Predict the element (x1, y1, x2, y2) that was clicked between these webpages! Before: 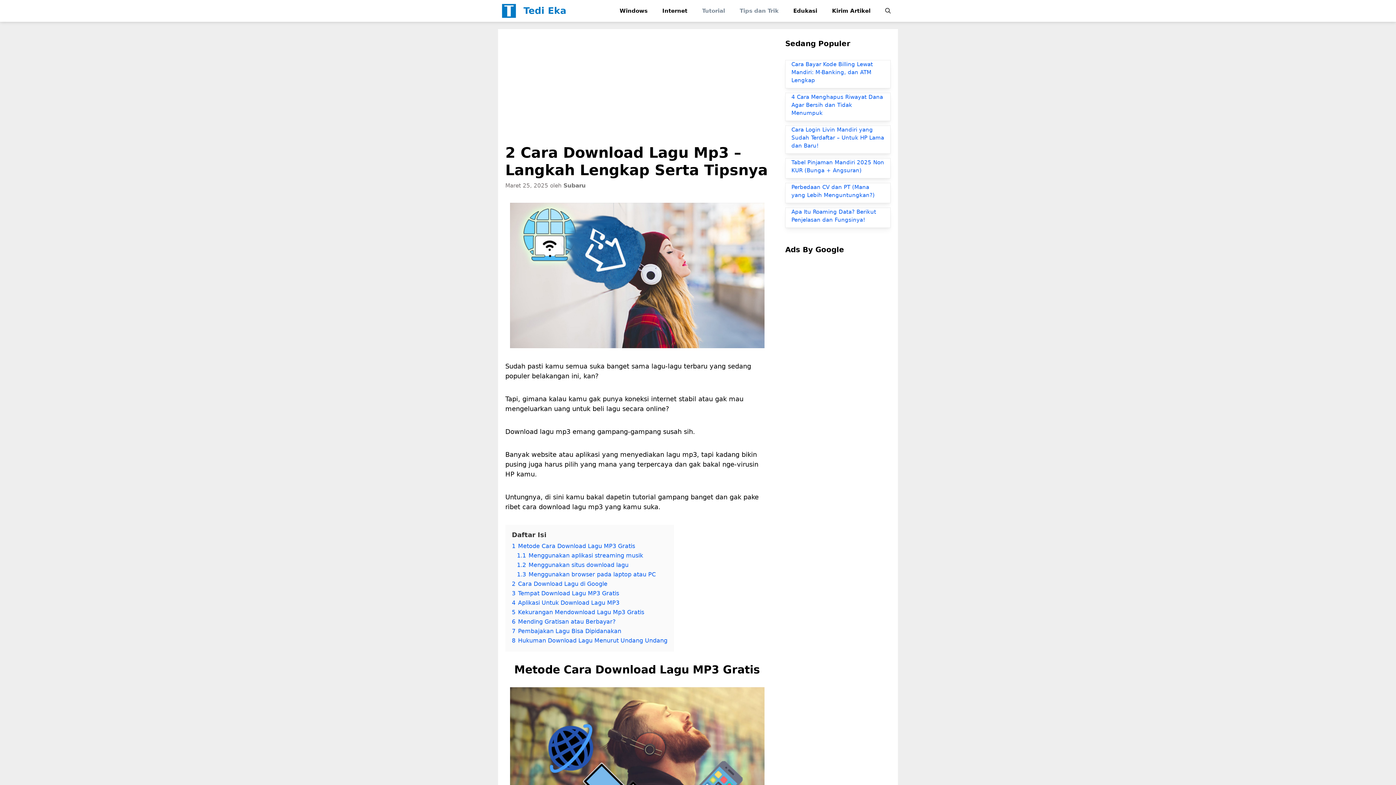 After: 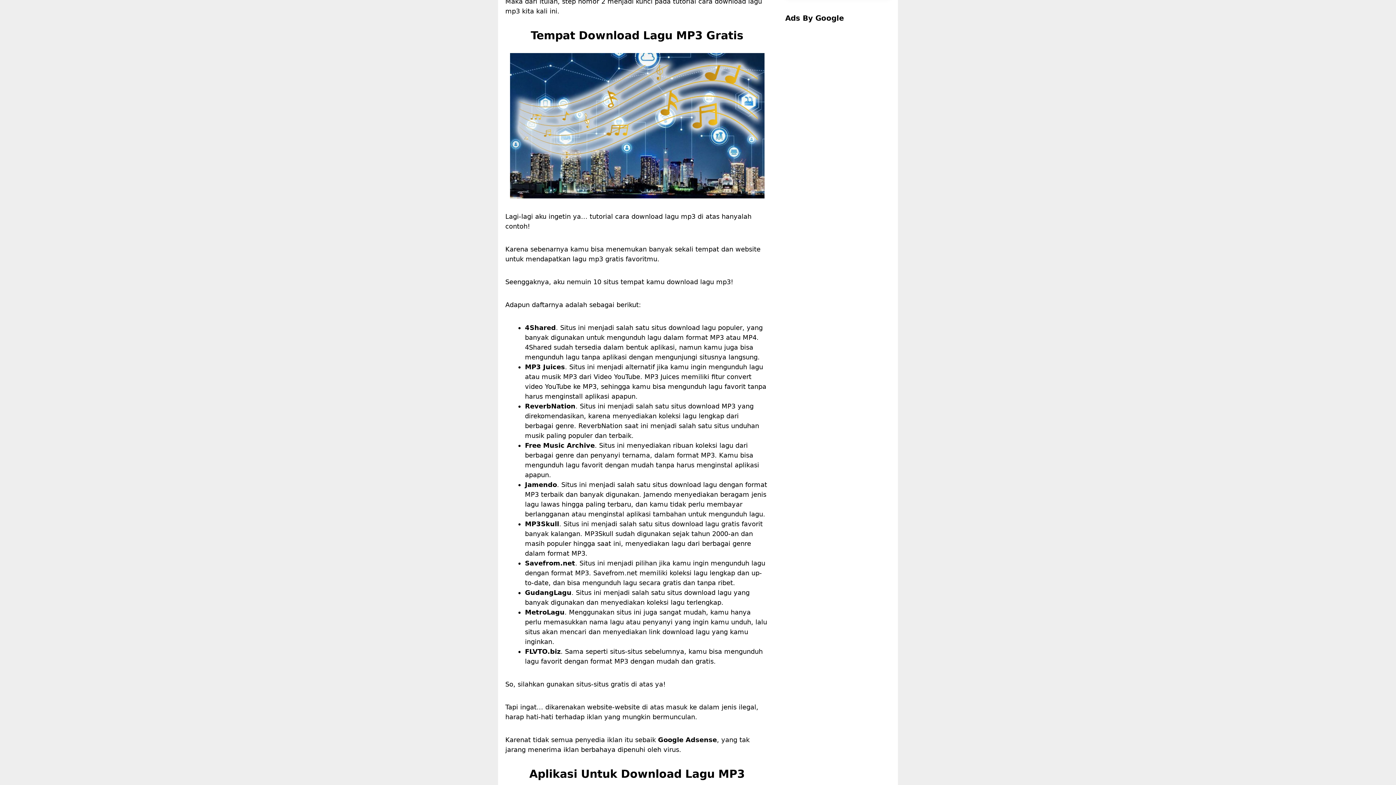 Action: label: 3 Tempat Download Lagu MP3 Gratis bbox: (512, 590, 619, 596)